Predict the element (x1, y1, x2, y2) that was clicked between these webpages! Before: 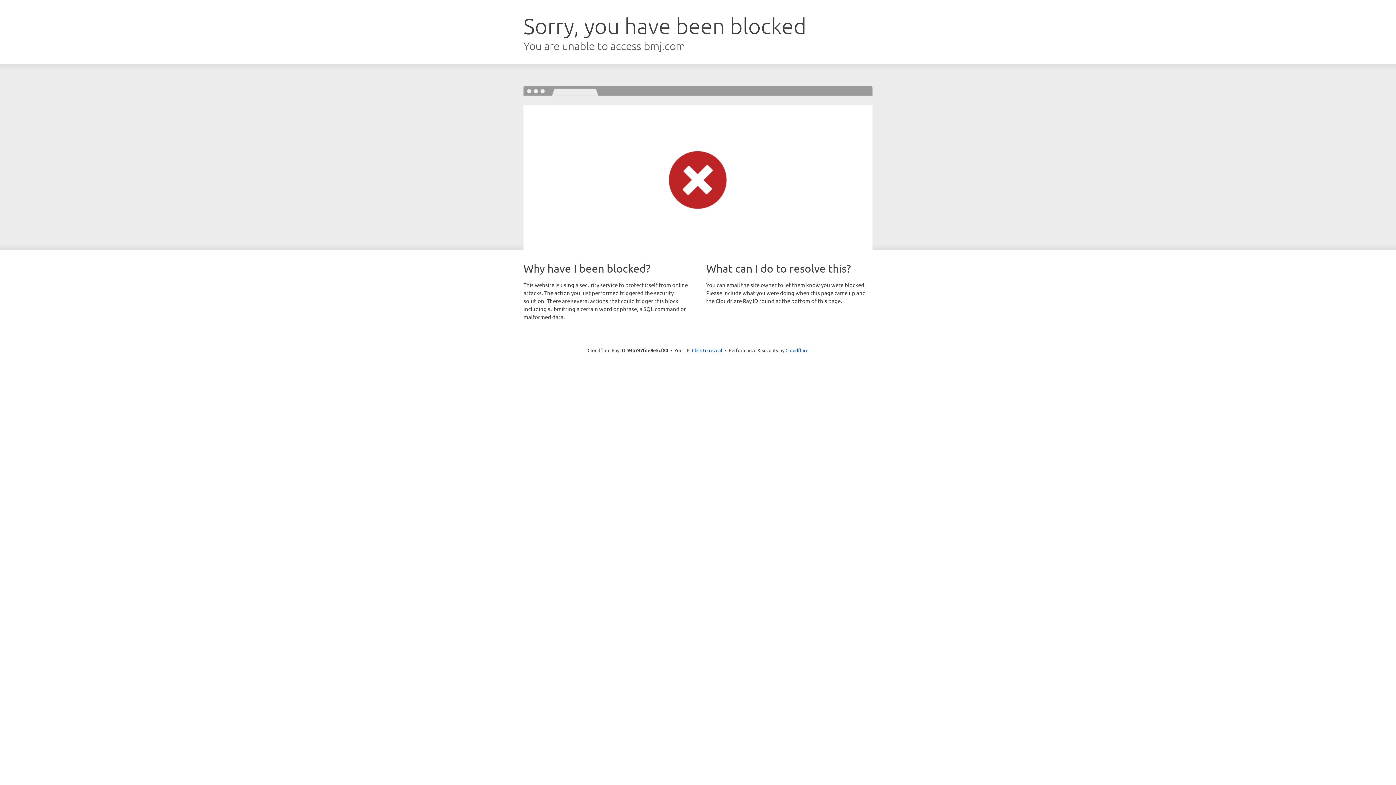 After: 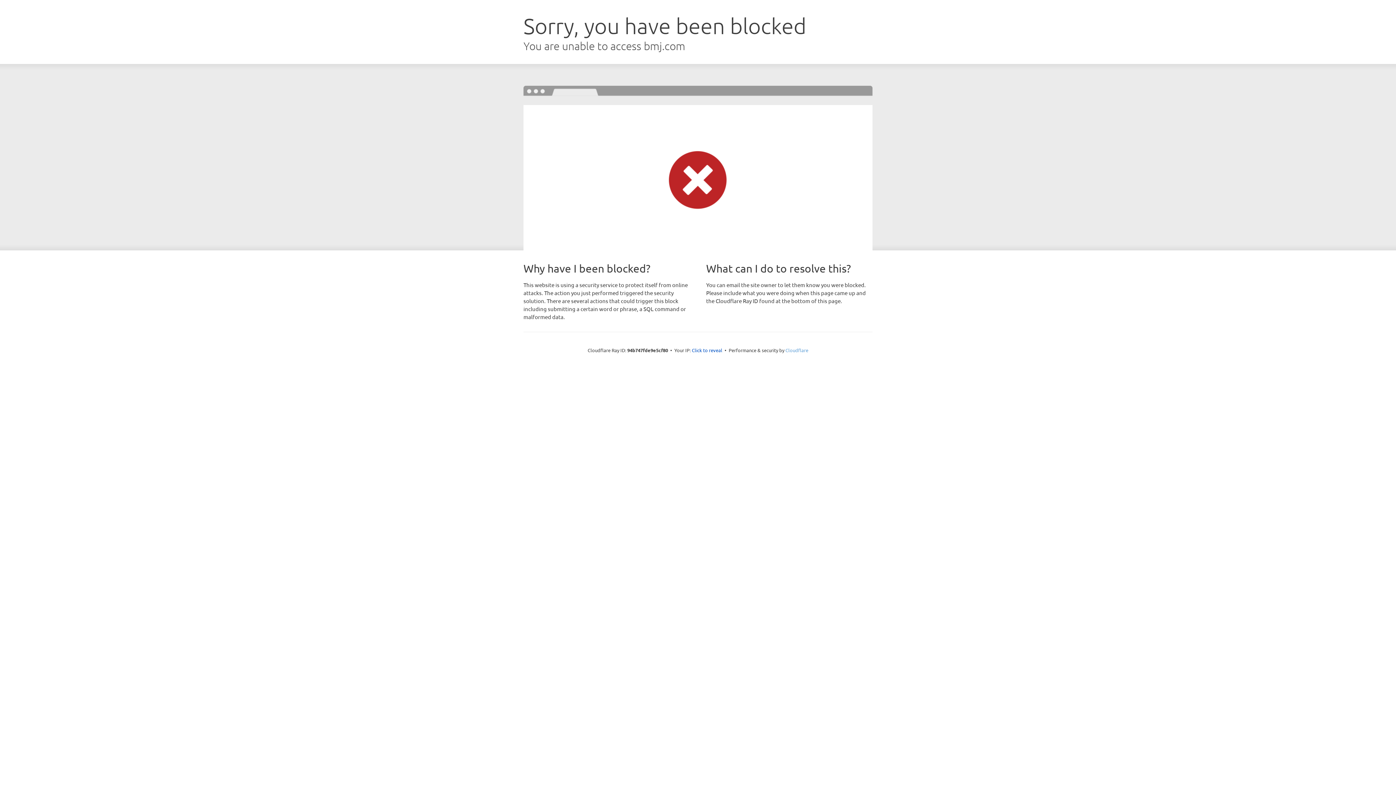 Action: label: Cloudflare bbox: (785, 347, 808, 353)